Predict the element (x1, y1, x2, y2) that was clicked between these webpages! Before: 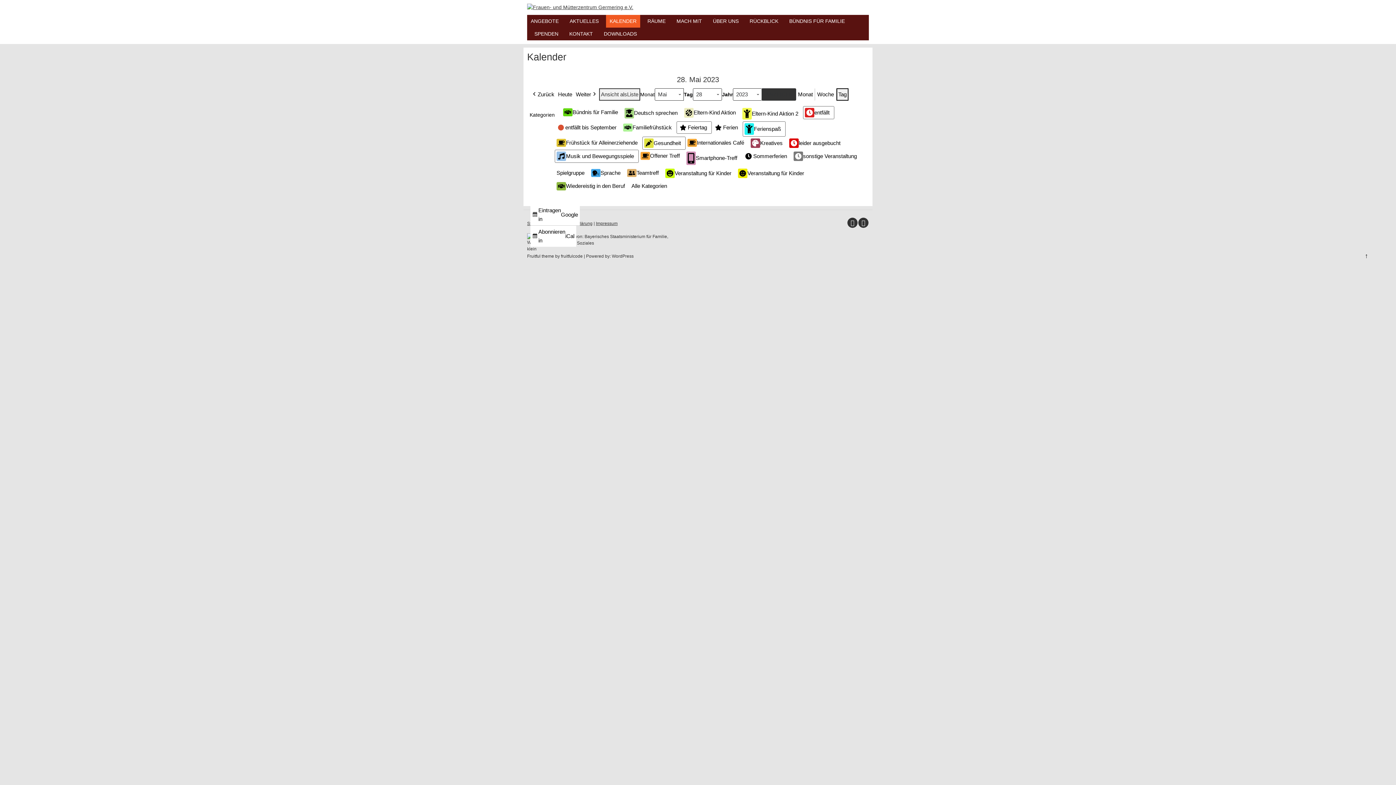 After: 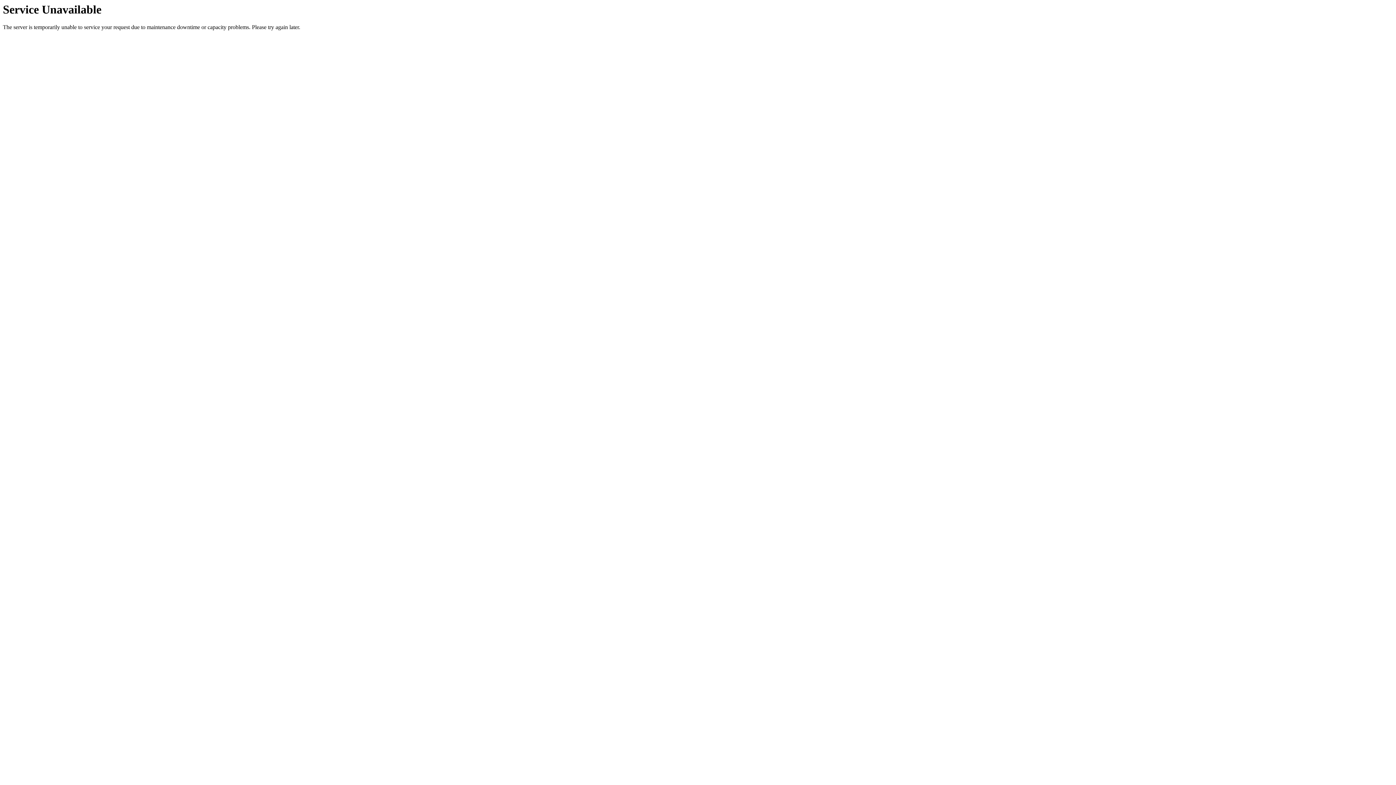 Action: bbox: (749, 136, 787, 149) label: Kreatives